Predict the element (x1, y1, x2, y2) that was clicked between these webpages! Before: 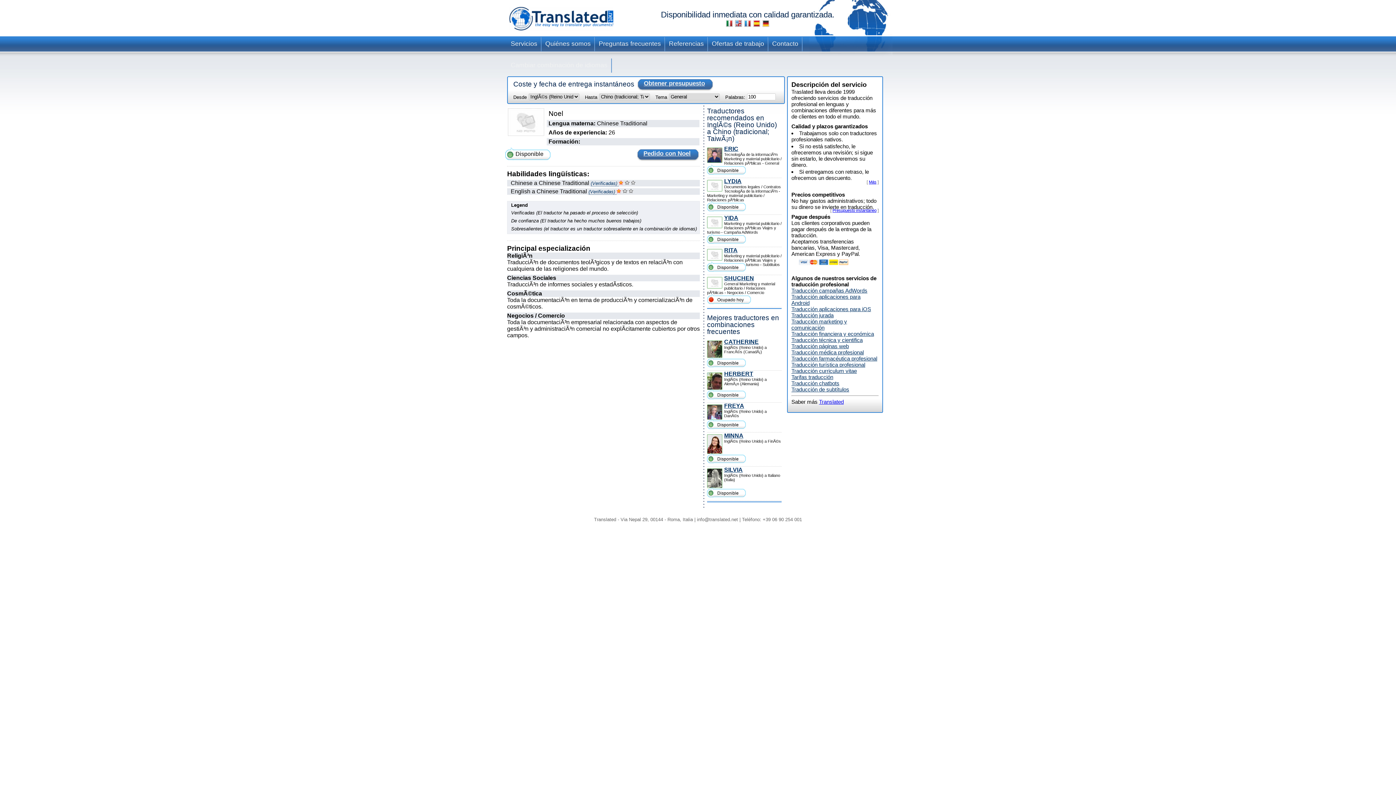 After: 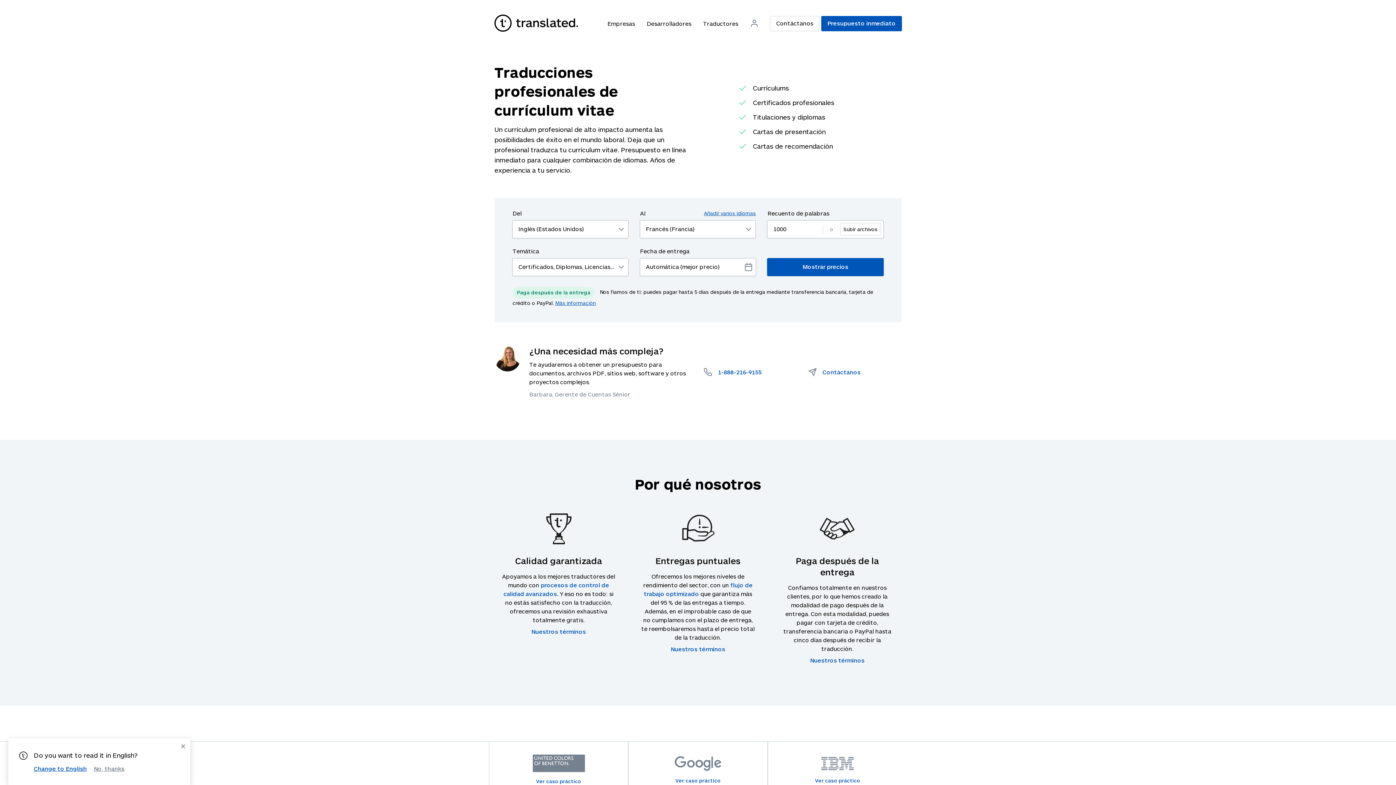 Action: bbox: (791, 368, 857, 374) label: Traducción curriculum vitae